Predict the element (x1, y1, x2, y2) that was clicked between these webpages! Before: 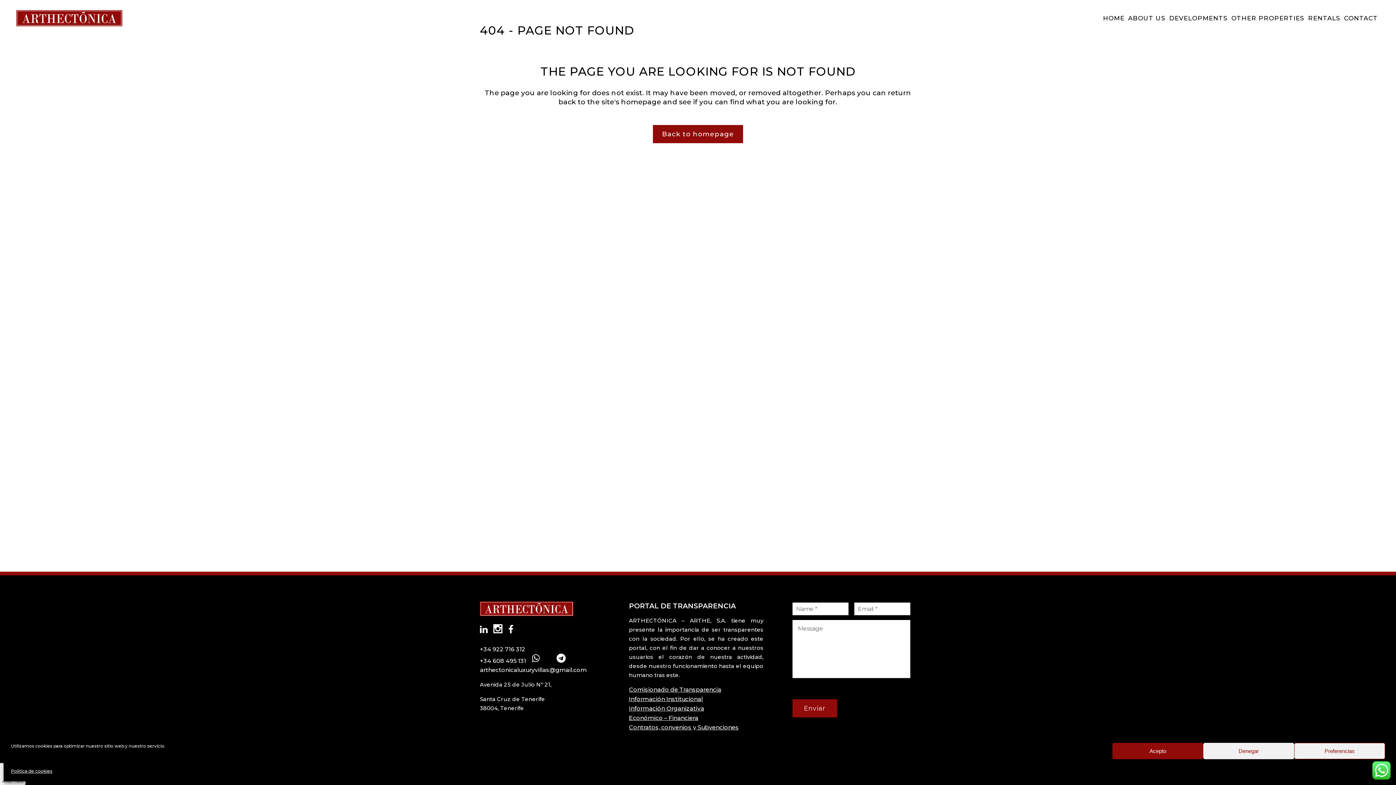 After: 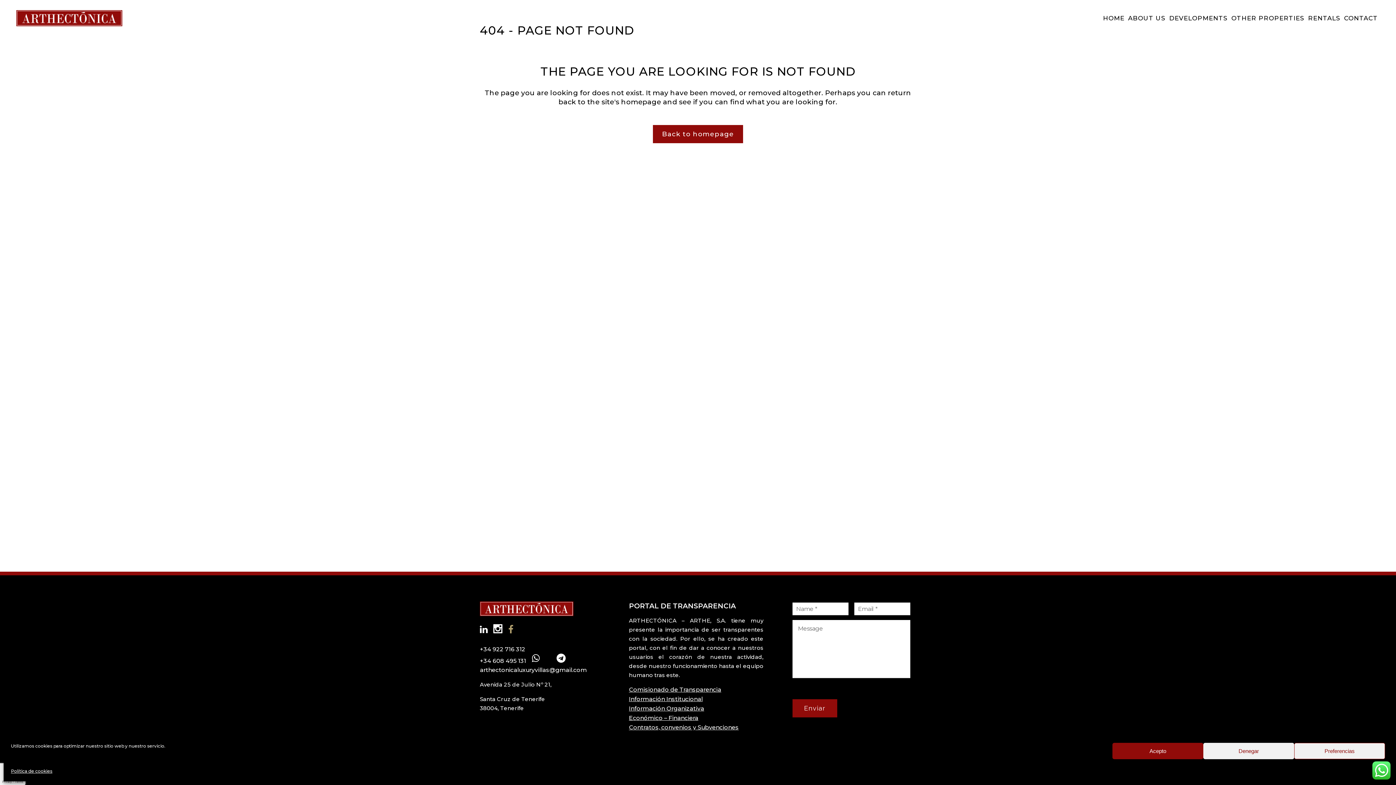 Action: bbox: (508, 627, 519, 634)